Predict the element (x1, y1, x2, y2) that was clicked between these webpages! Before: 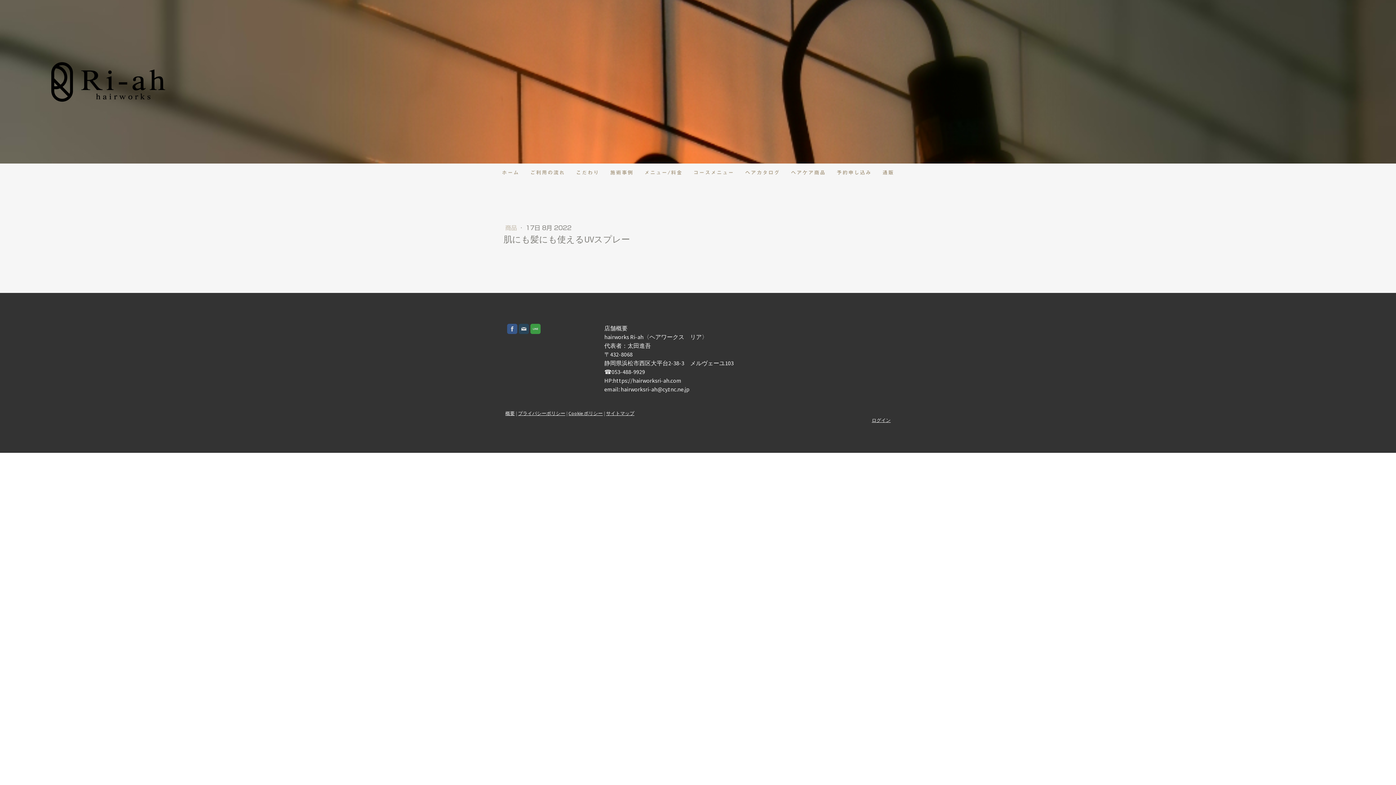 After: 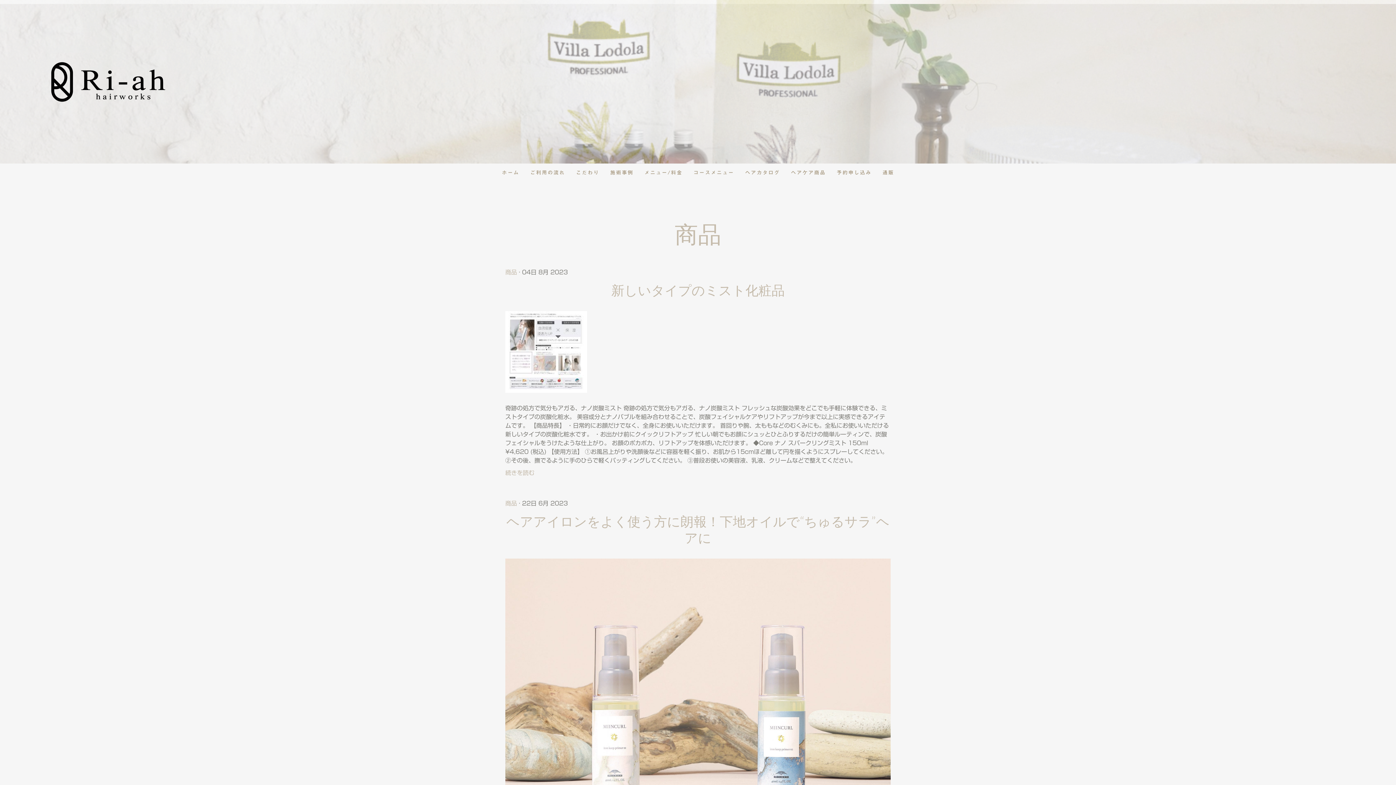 Action: bbox: (505, 225, 518, 230) label: 商品 